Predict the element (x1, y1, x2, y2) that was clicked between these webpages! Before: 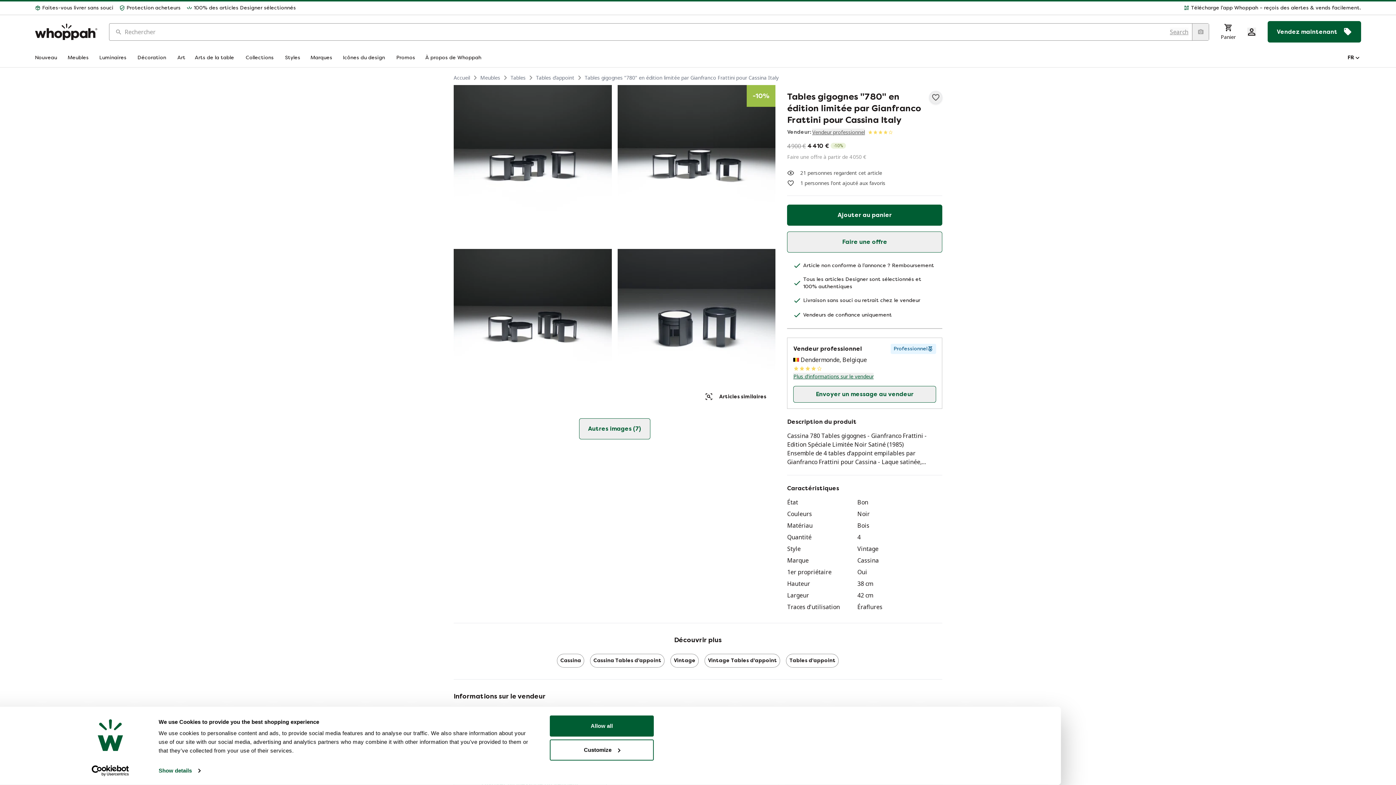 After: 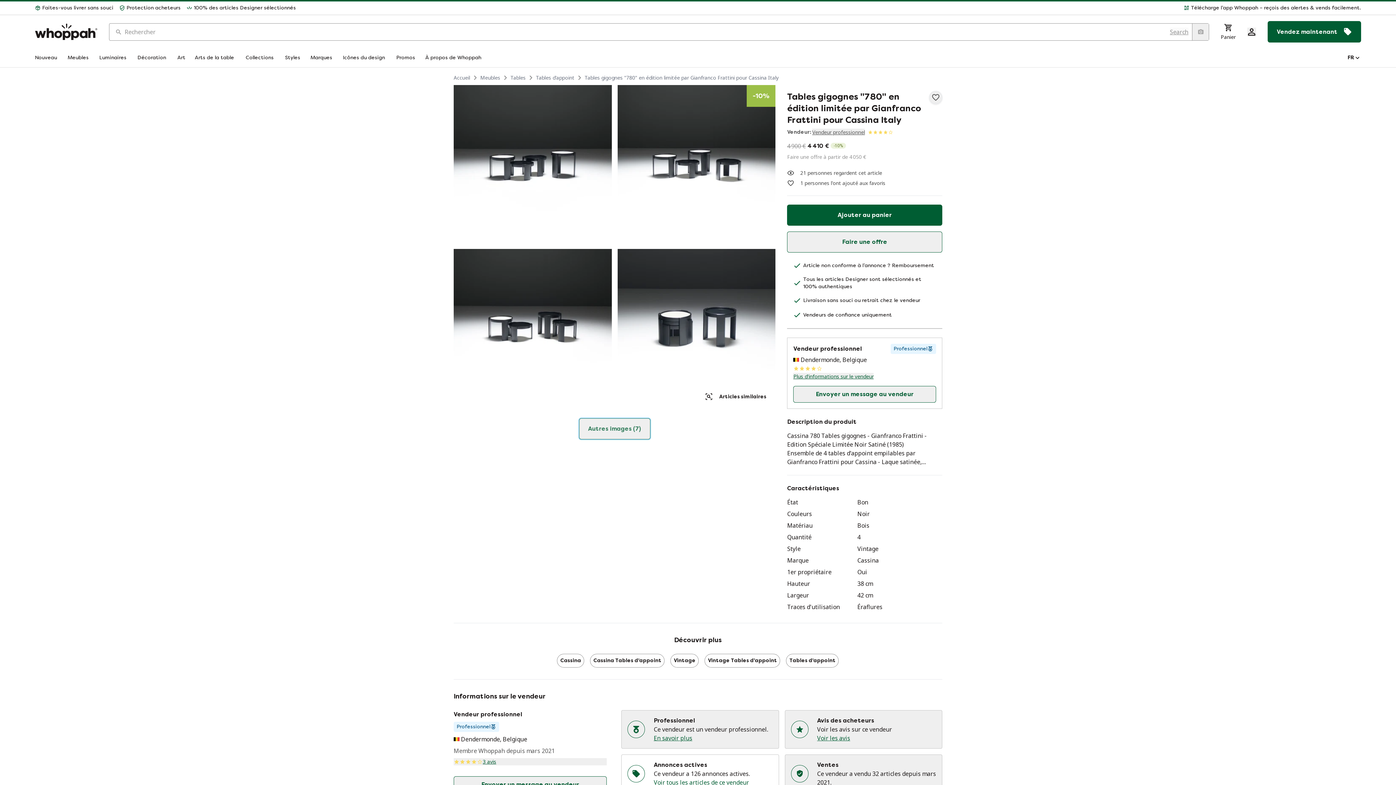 Action: label: Autres images (7) bbox: (579, 418, 650, 439)